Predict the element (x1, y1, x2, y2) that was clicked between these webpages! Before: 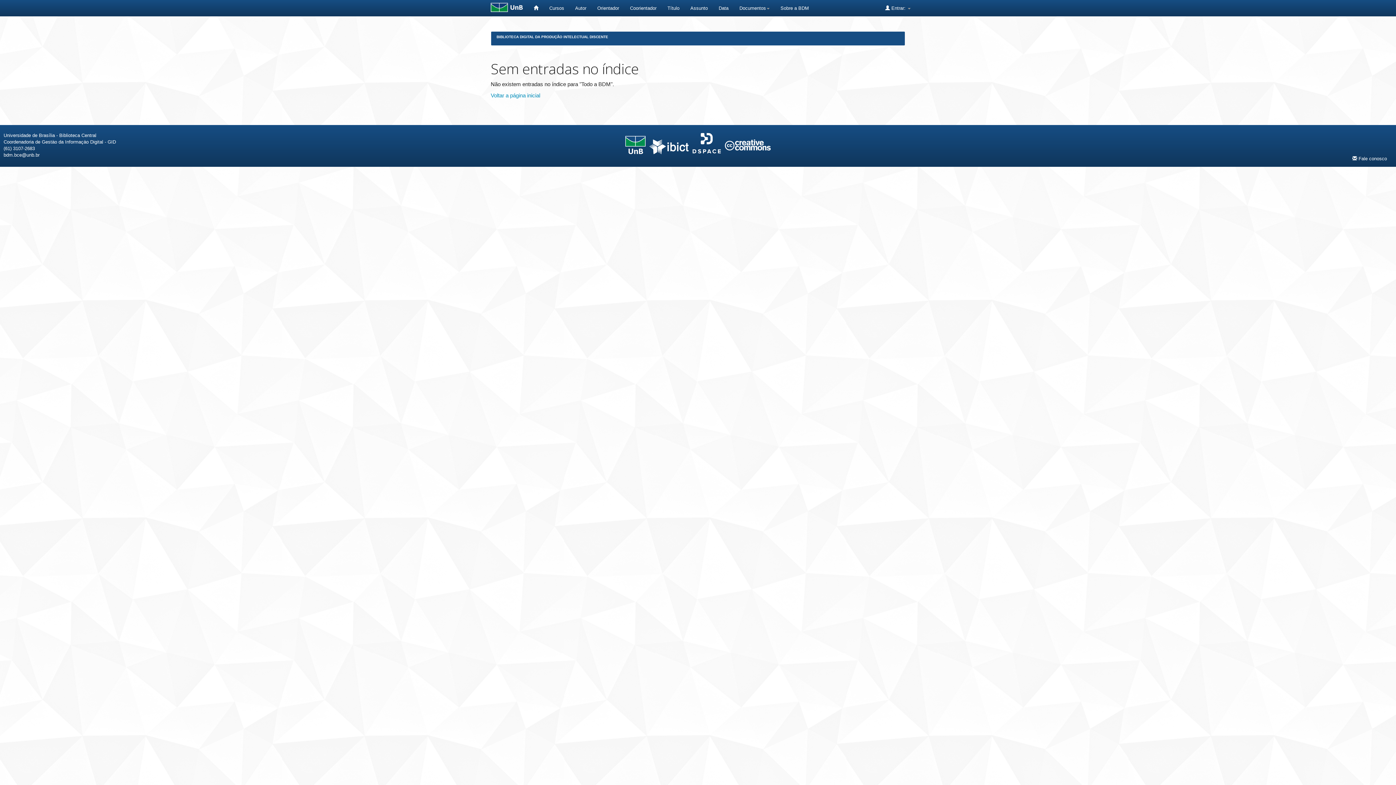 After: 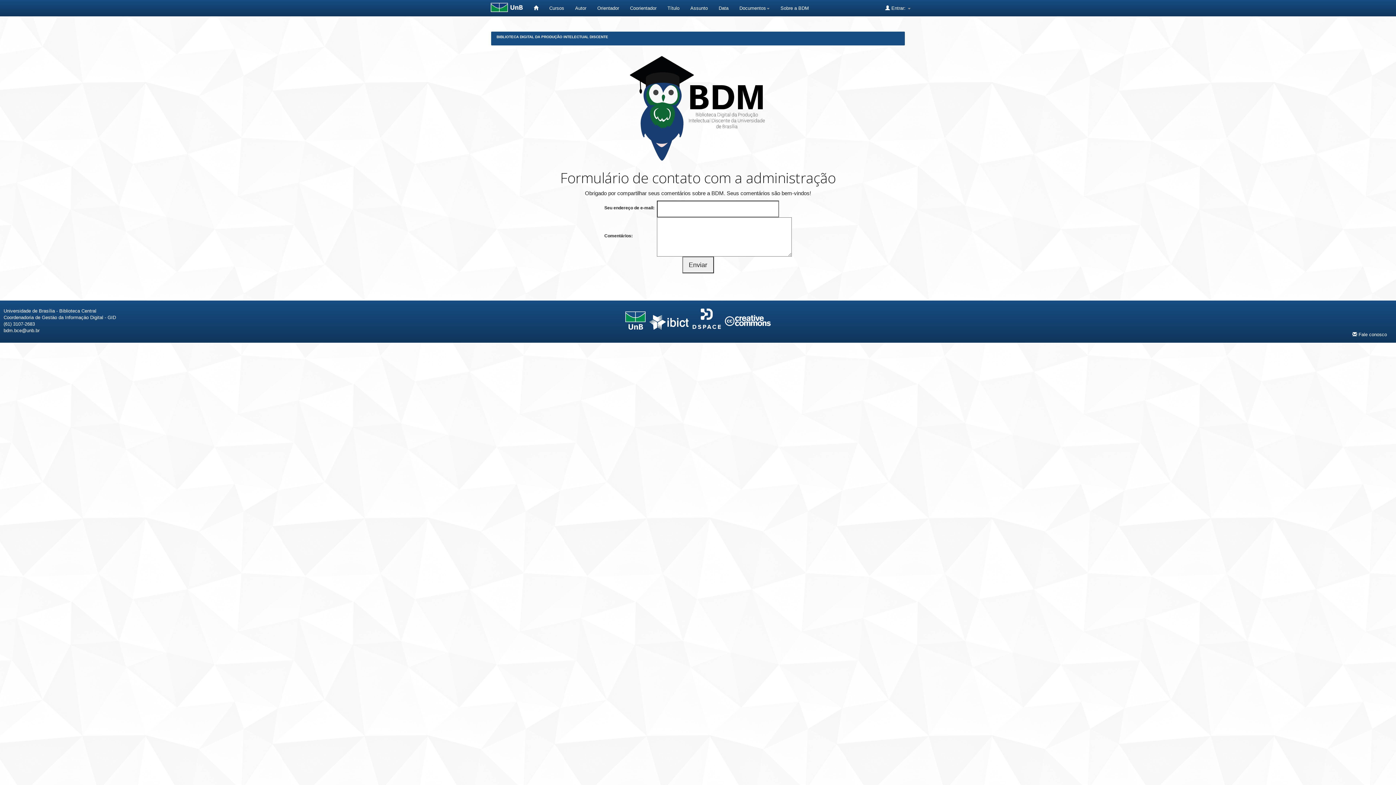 Action: label:  Fale conosco bbox: (1347, 150, 1392, 166)